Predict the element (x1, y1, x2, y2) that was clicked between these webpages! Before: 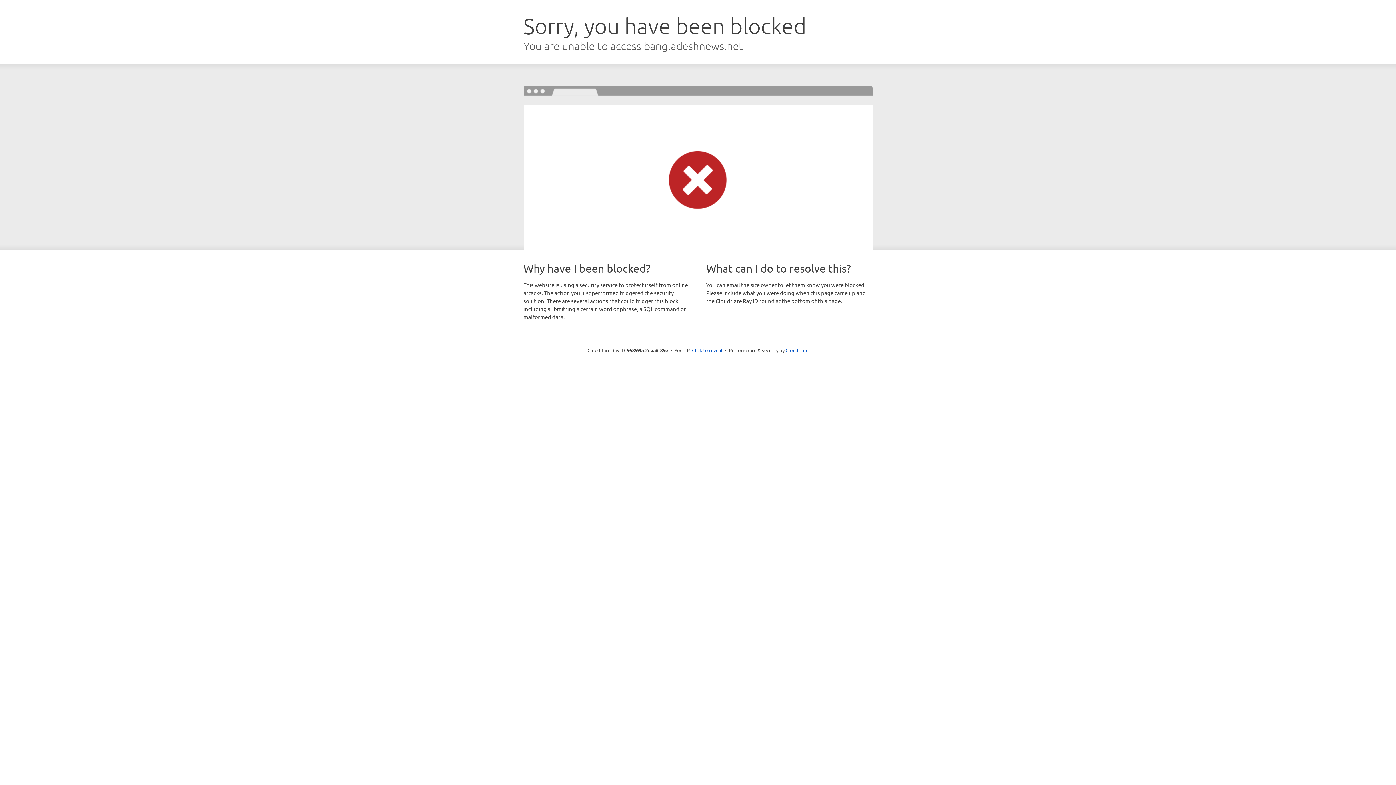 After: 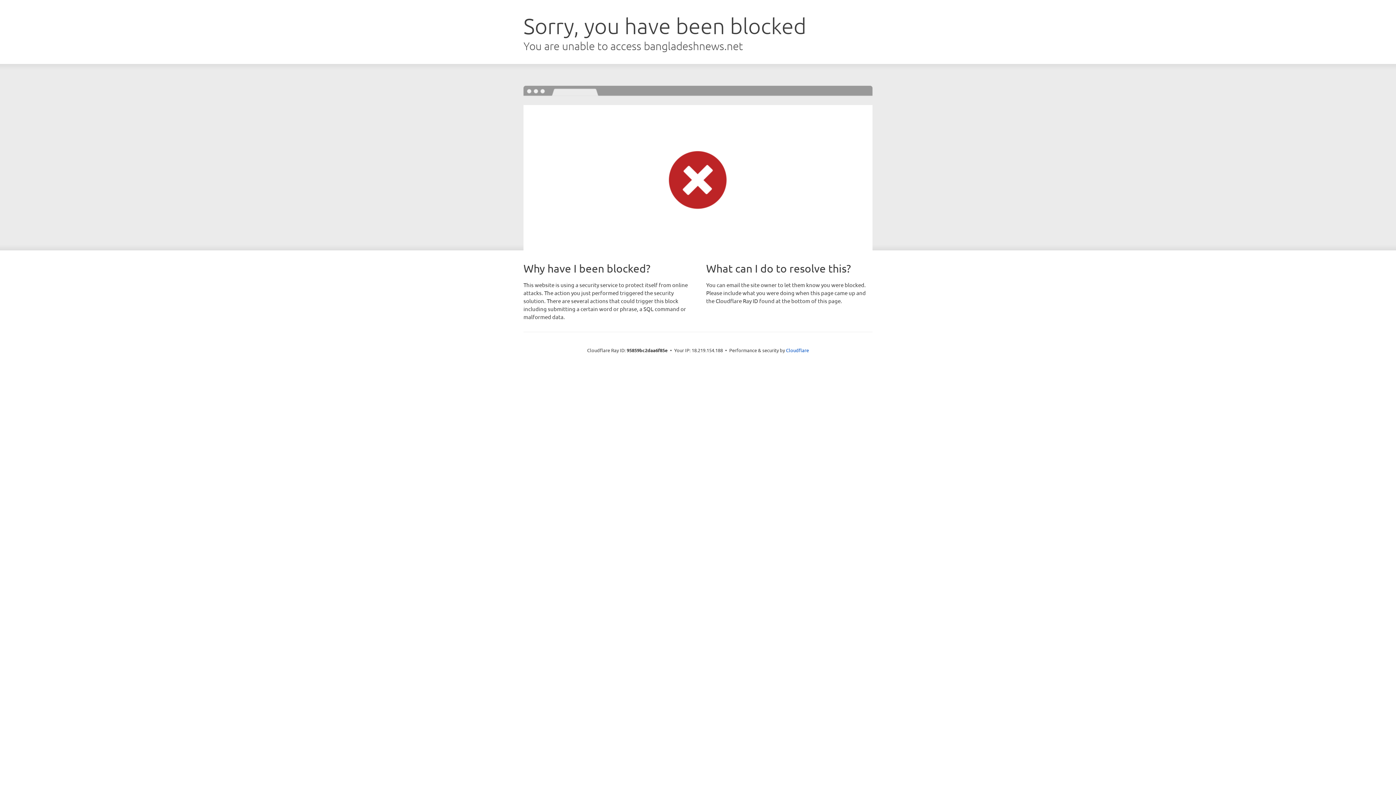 Action: label: Click to reveal bbox: (692, 346, 722, 353)